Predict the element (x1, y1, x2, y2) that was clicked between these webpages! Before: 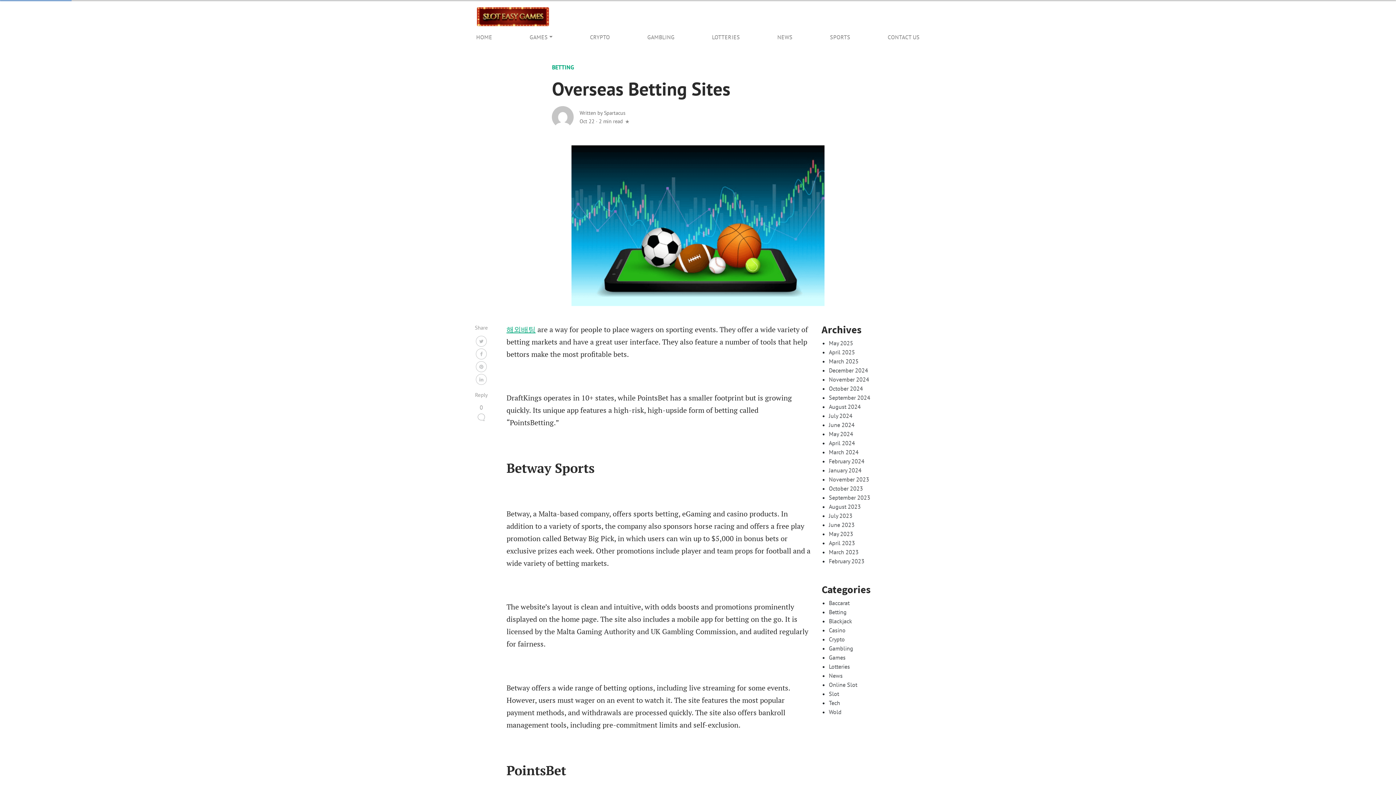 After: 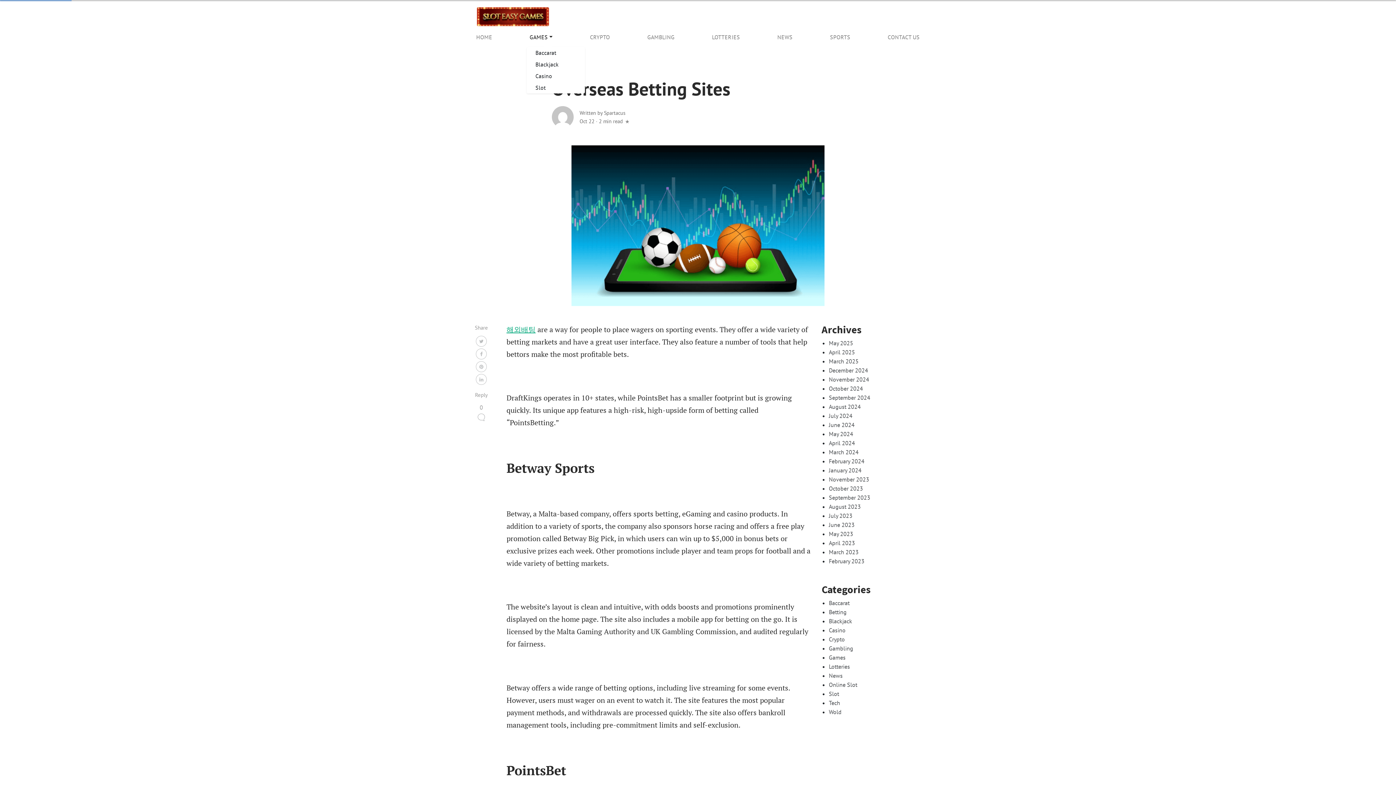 Action: bbox: (526, 28, 555, 46) label: GAMES